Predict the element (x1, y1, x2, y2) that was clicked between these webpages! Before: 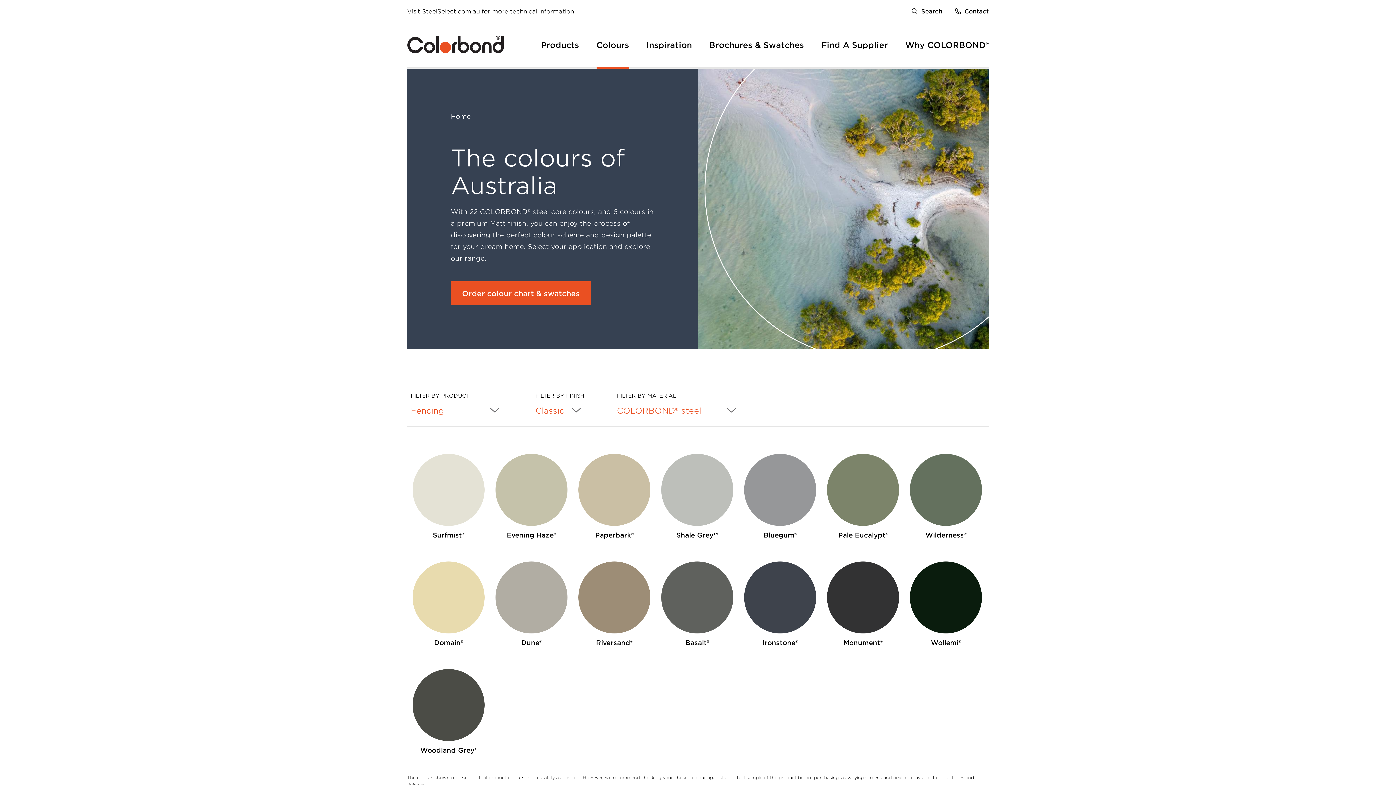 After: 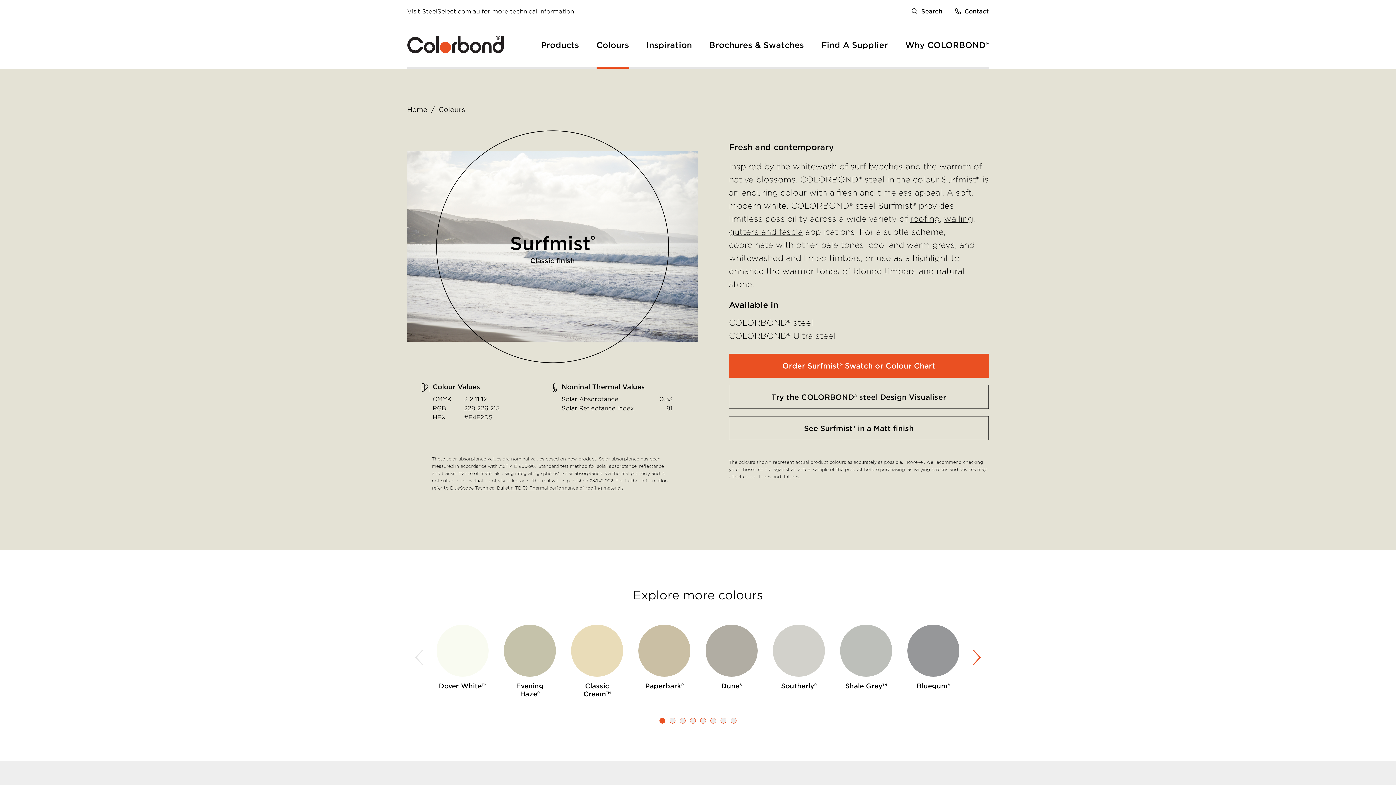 Action: bbox: (412, 454, 484, 544) label: Surfmist®